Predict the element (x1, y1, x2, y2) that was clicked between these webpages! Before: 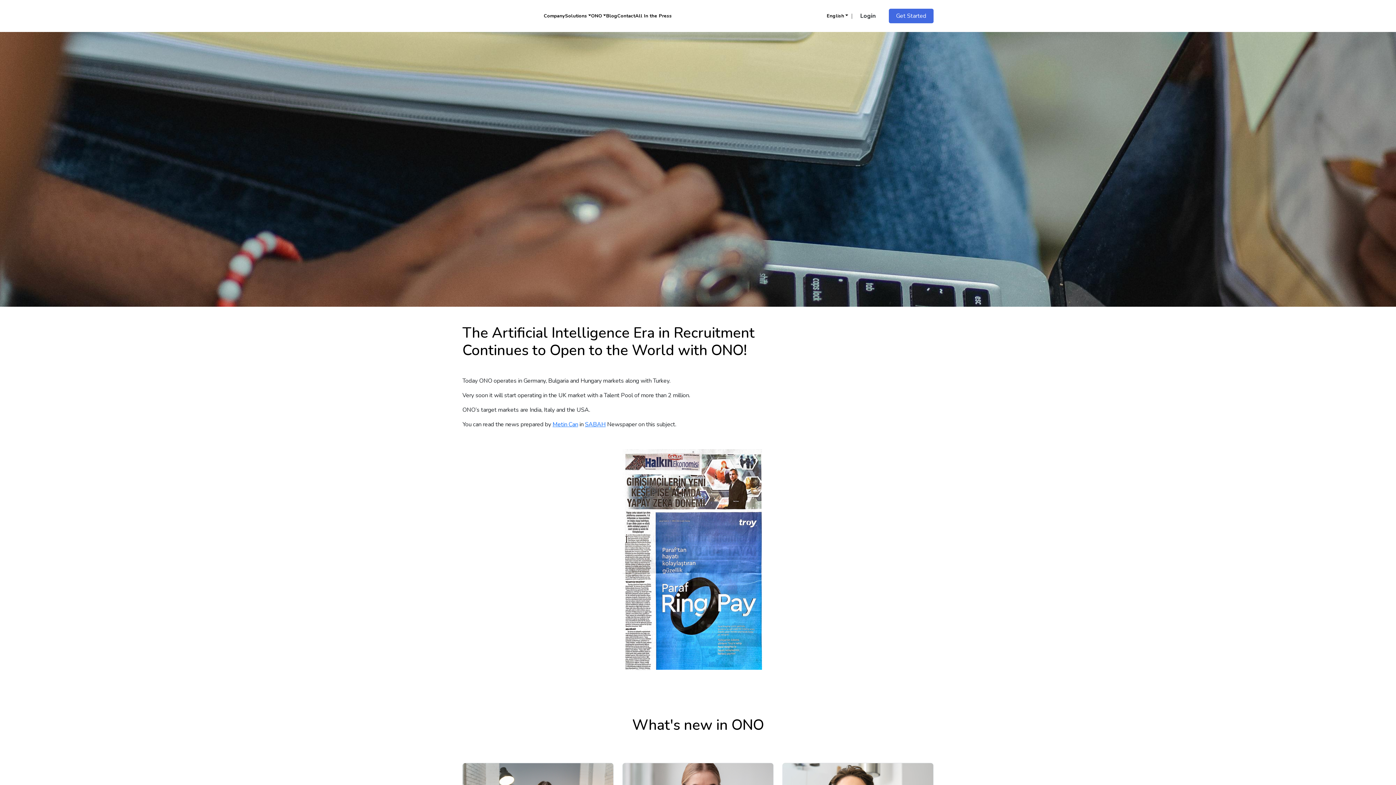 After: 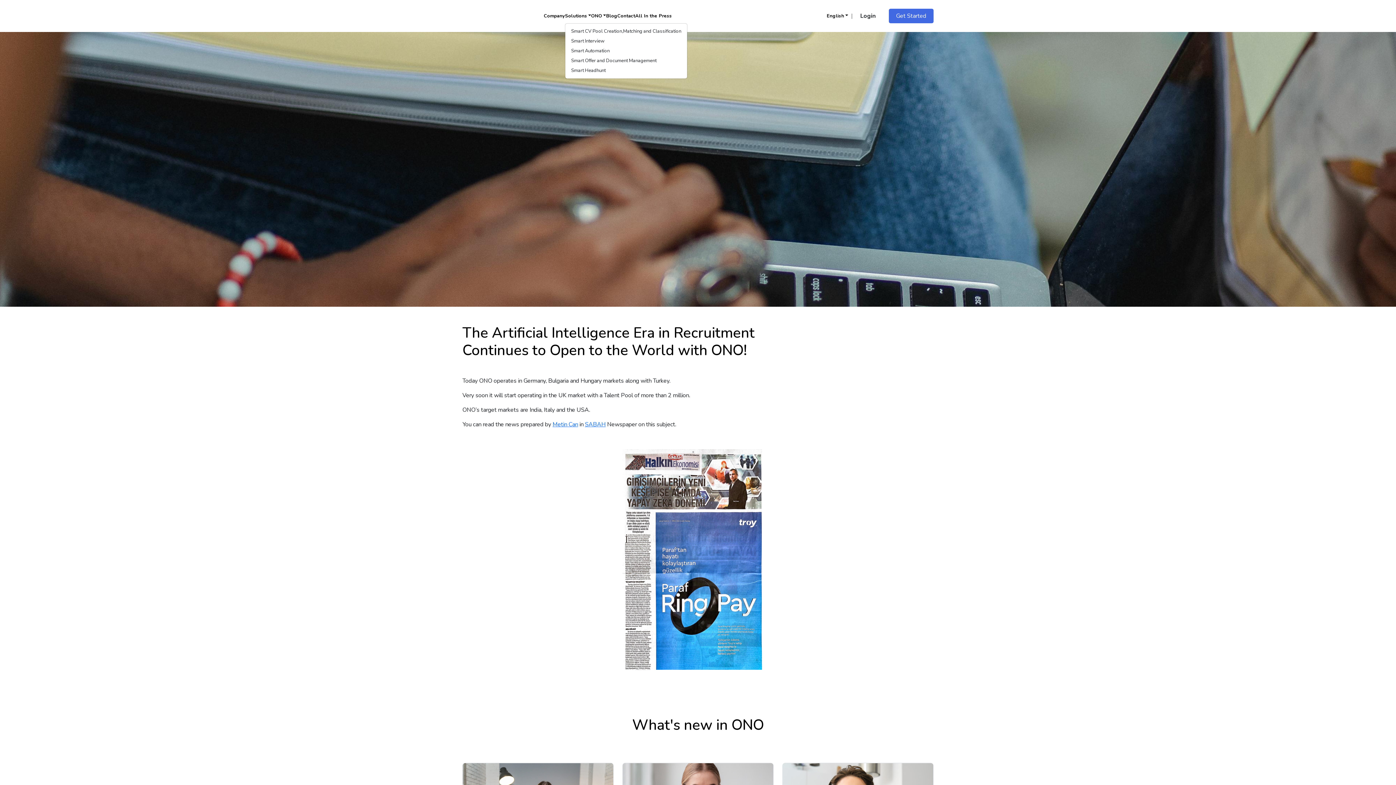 Action: label: Solutions bbox: (565, 9, 591, 22)